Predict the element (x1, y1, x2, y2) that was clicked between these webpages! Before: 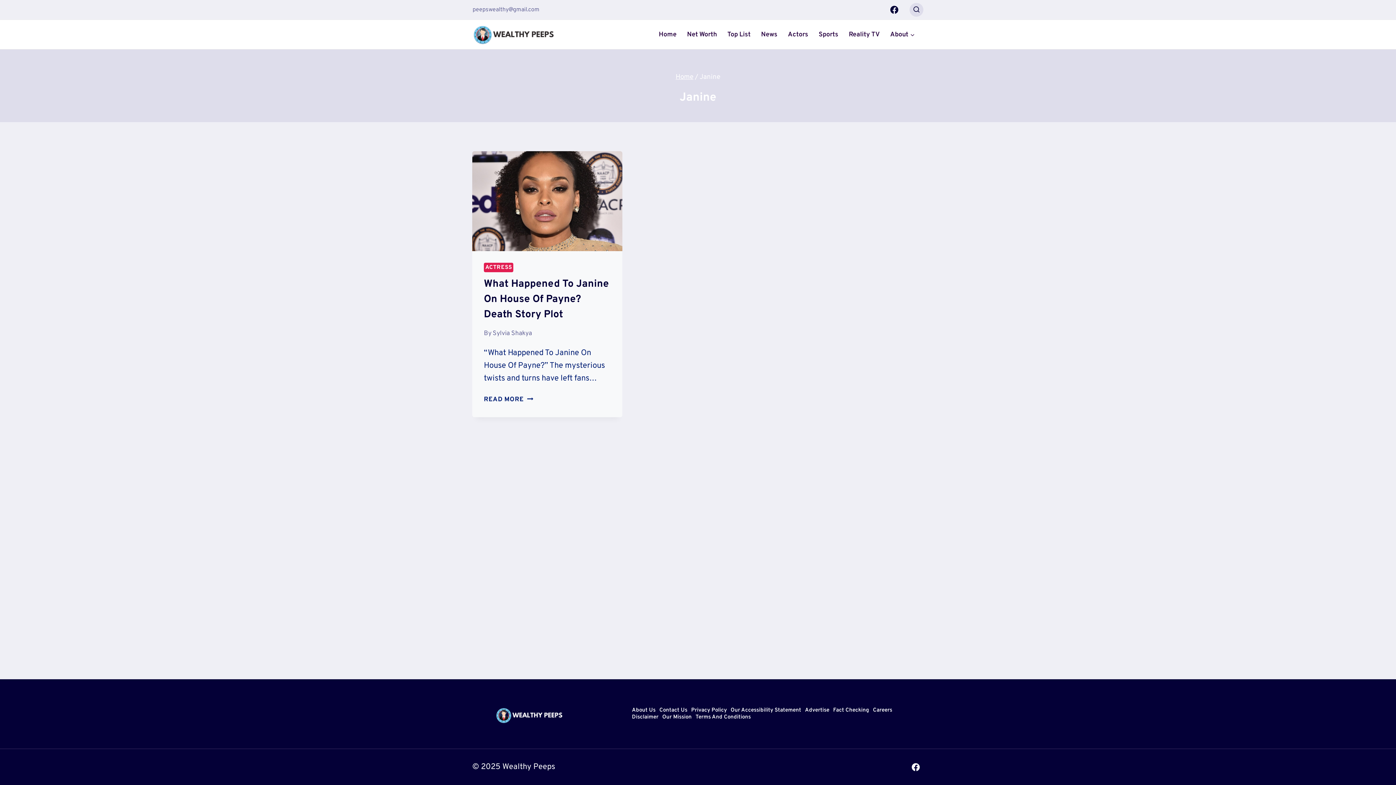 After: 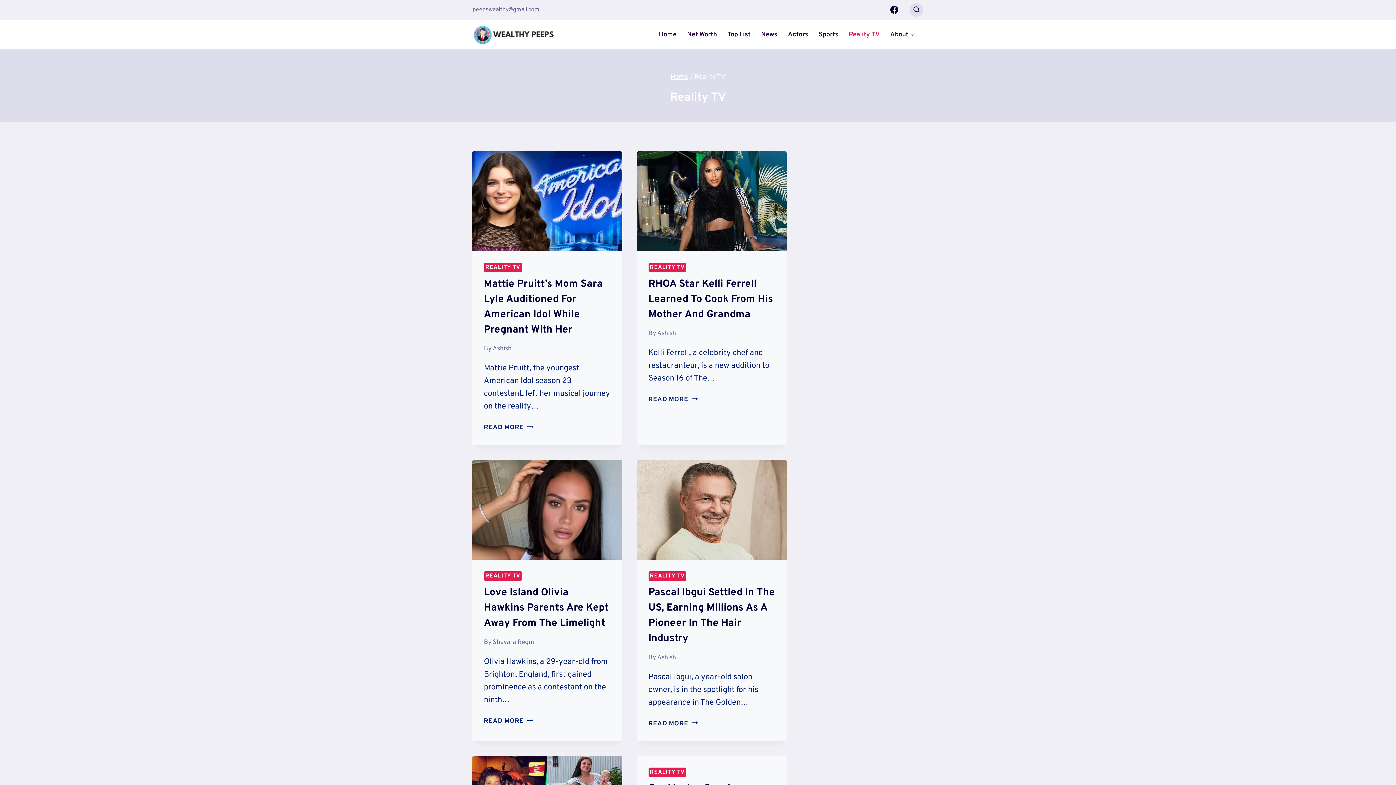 Action: bbox: (843, 27, 885, 41) label: Reality TV